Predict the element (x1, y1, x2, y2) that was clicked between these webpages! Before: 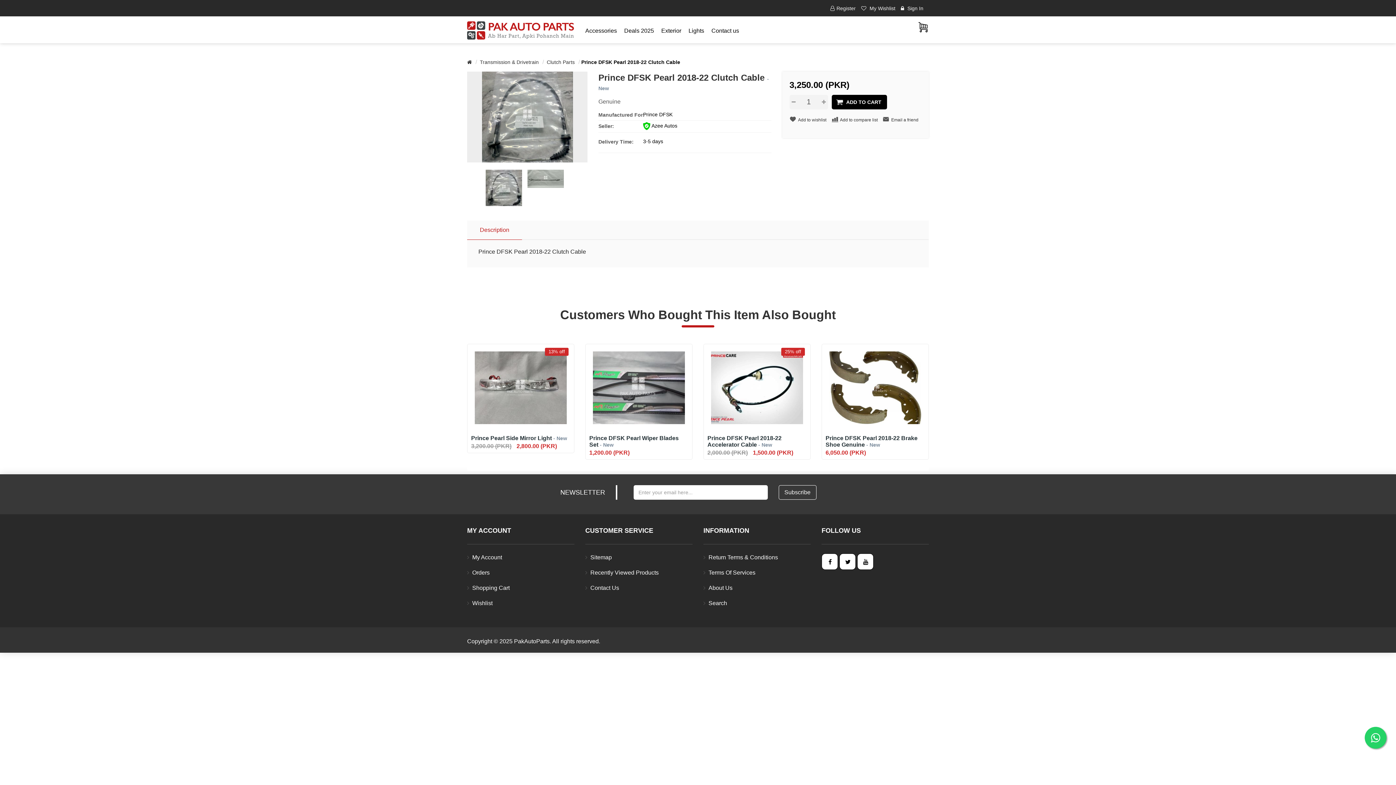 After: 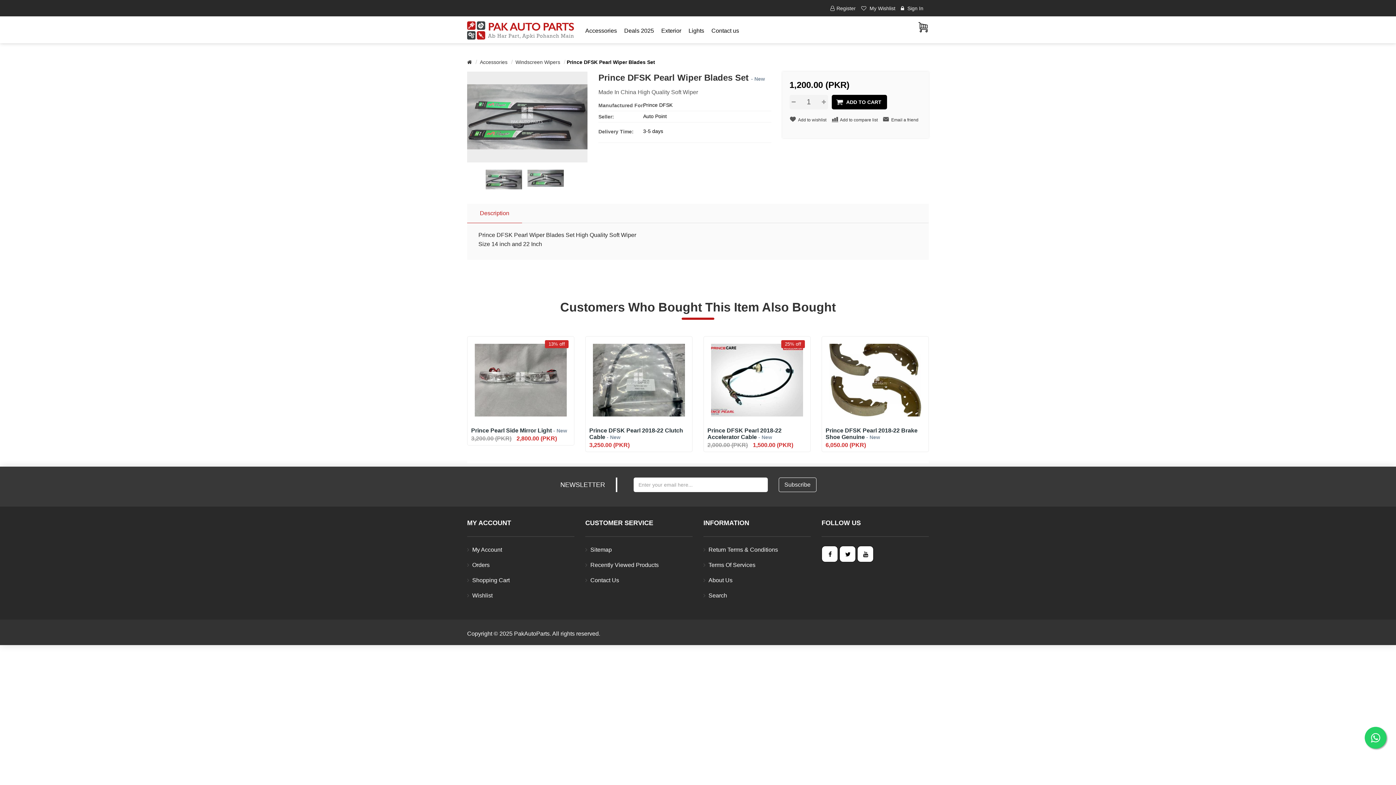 Action: label: Prince DFSK Pearl Wiper Blades Set - New bbox: (589, 435, 688, 448)